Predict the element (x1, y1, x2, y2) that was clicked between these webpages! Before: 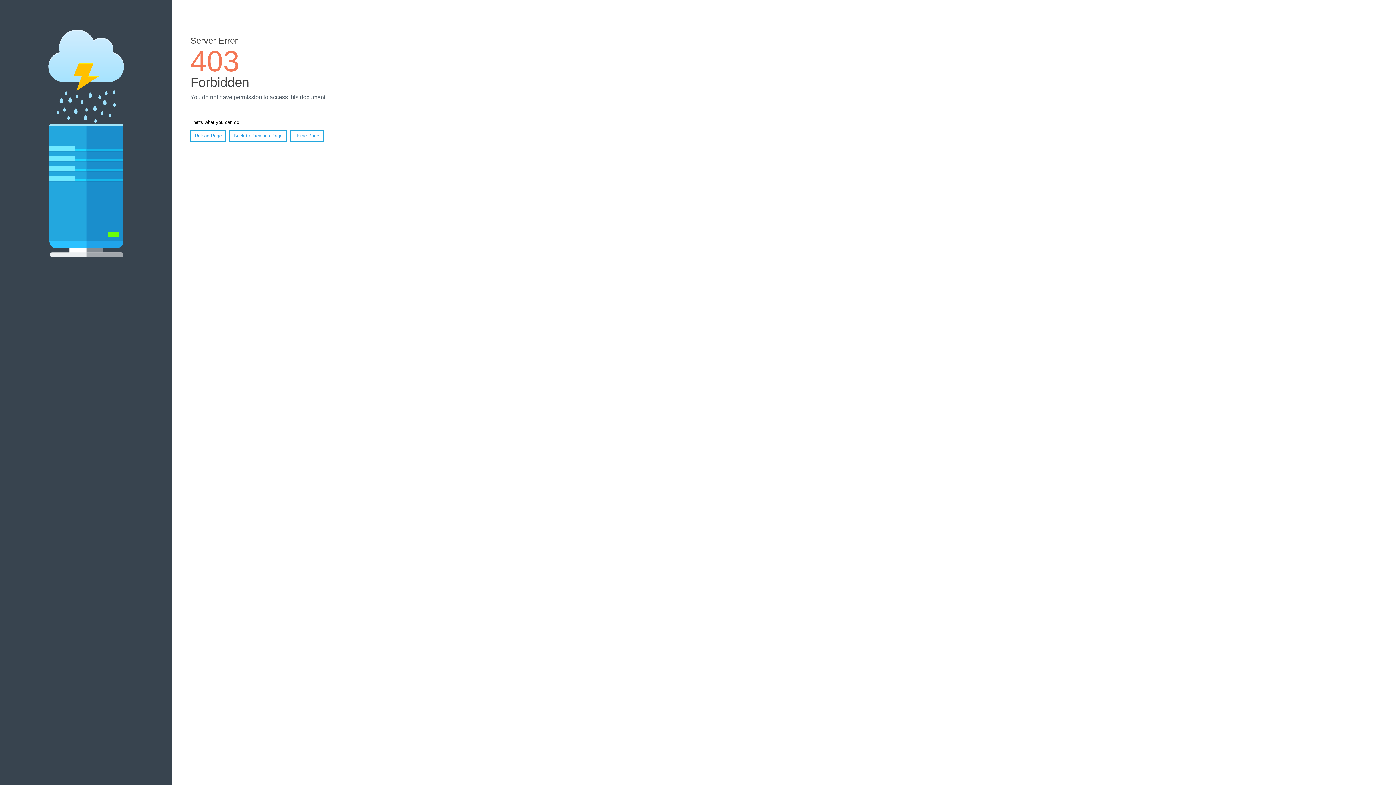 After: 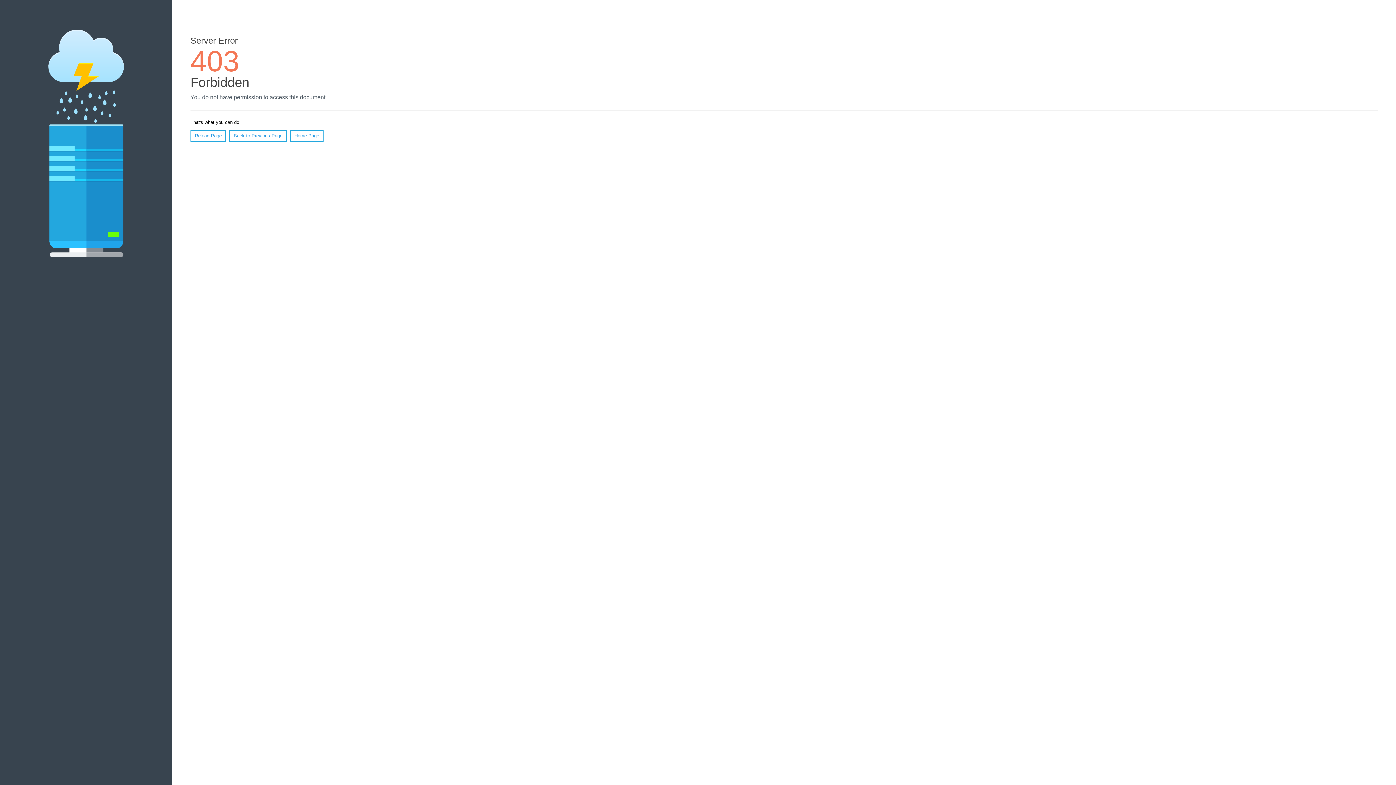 Action: bbox: (190, 130, 226, 141) label: Reload Page